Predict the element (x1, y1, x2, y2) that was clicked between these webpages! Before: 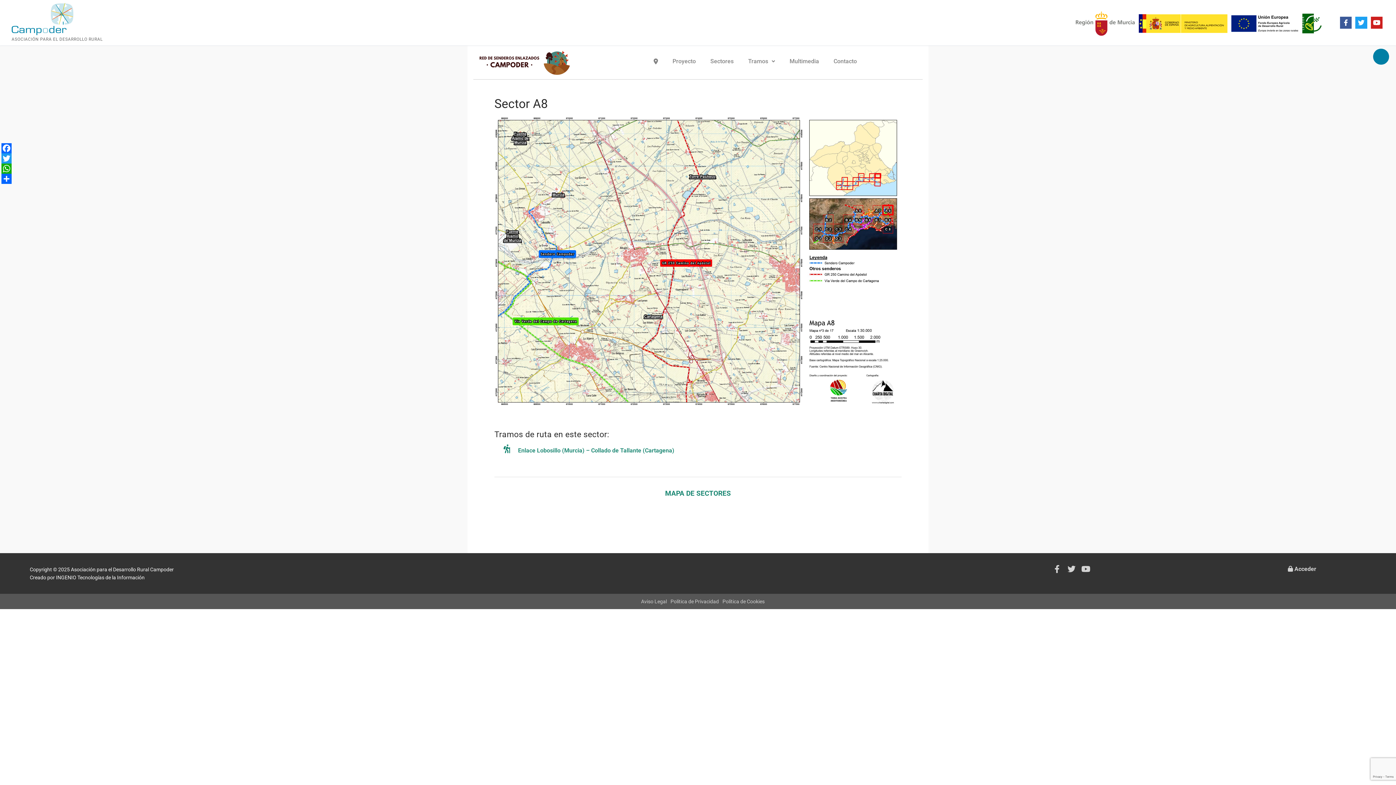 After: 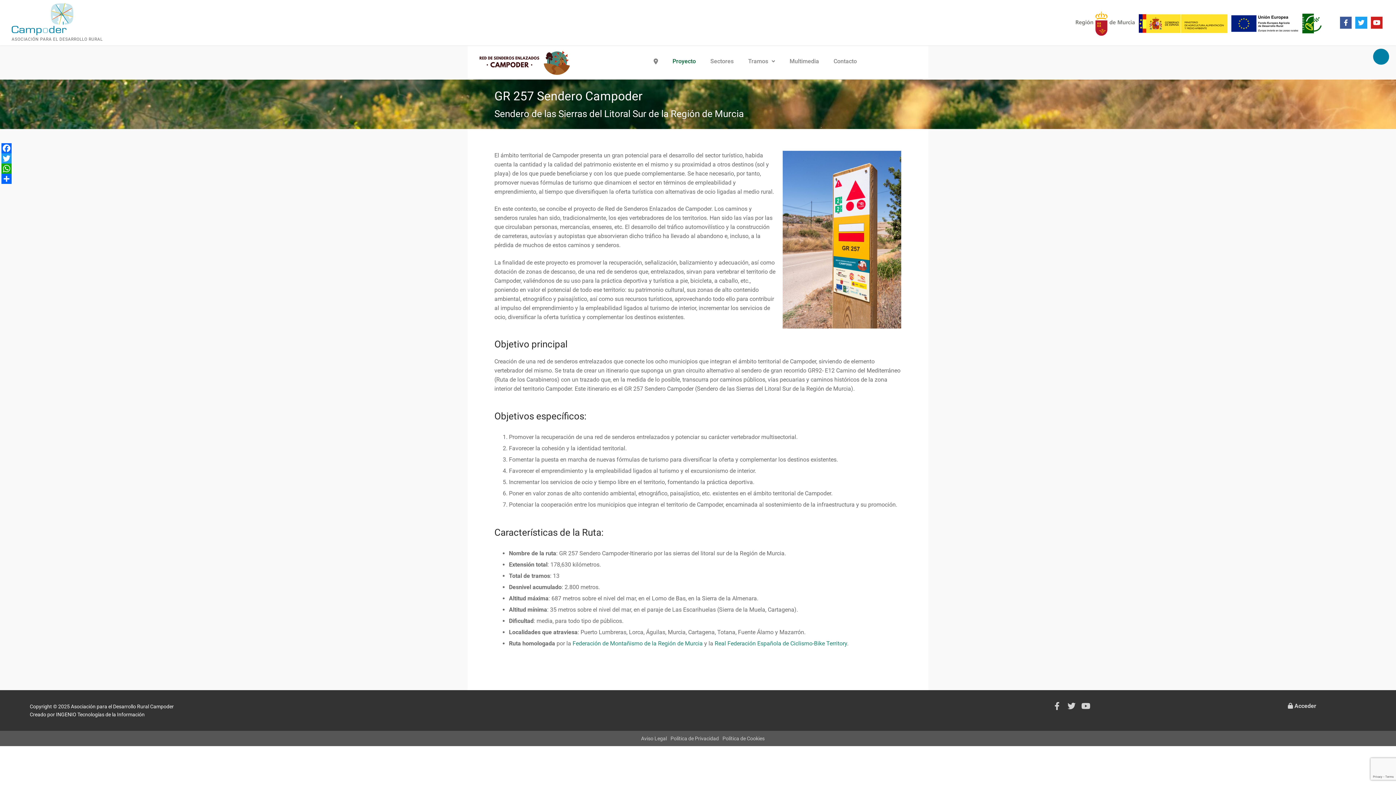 Action: label: Proyecto bbox: (672, 53, 696, 69)